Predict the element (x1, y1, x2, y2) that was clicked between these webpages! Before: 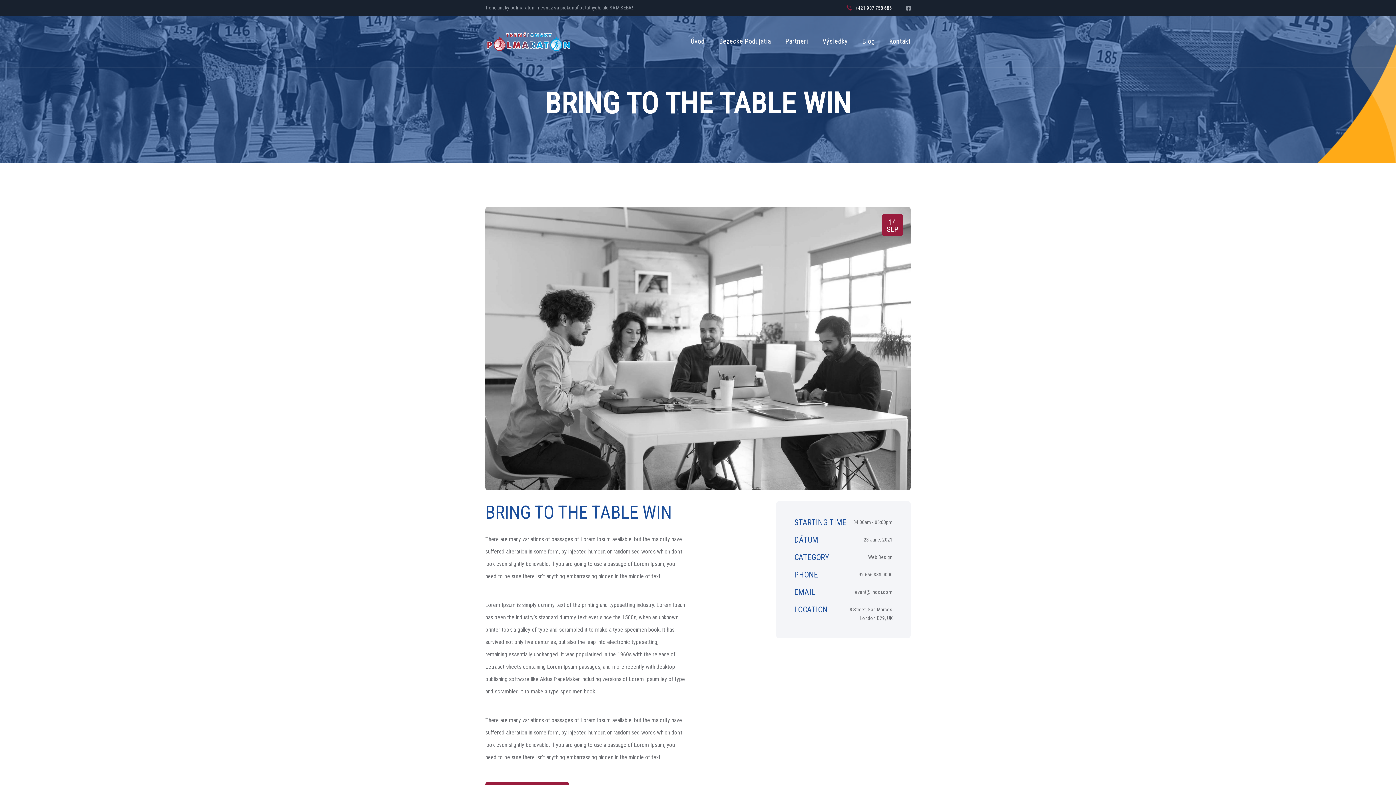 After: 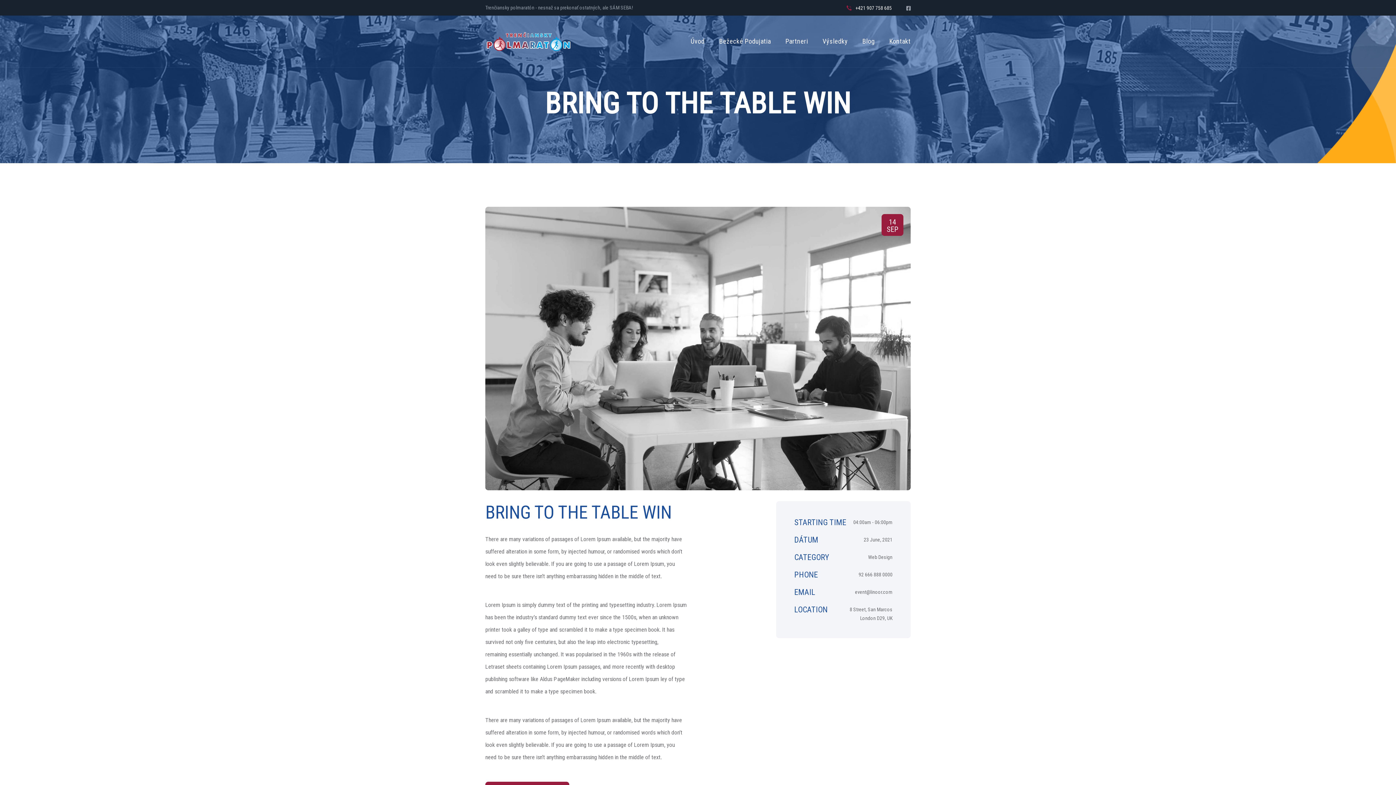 Action: label: +421 907 758 685 bbox: (855, 1, 892, 14)